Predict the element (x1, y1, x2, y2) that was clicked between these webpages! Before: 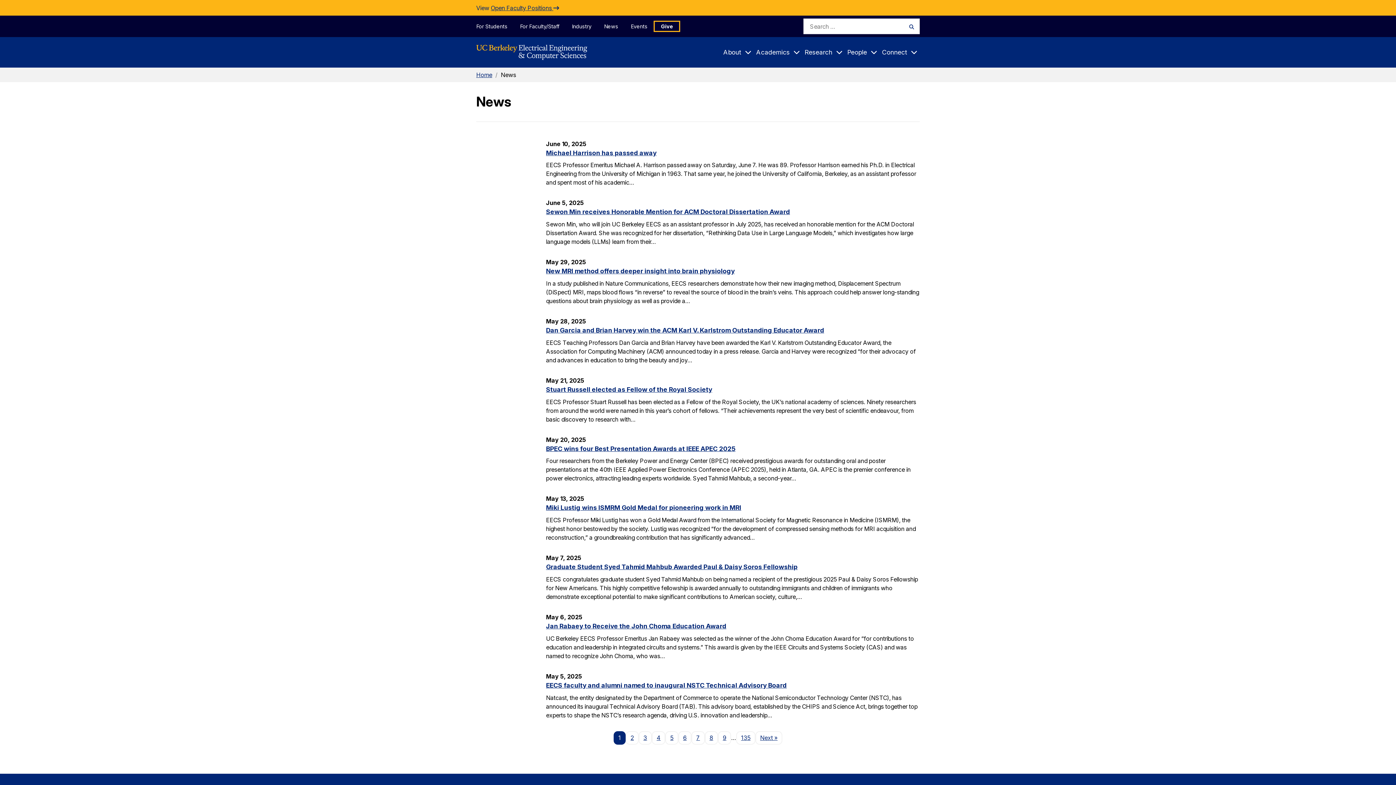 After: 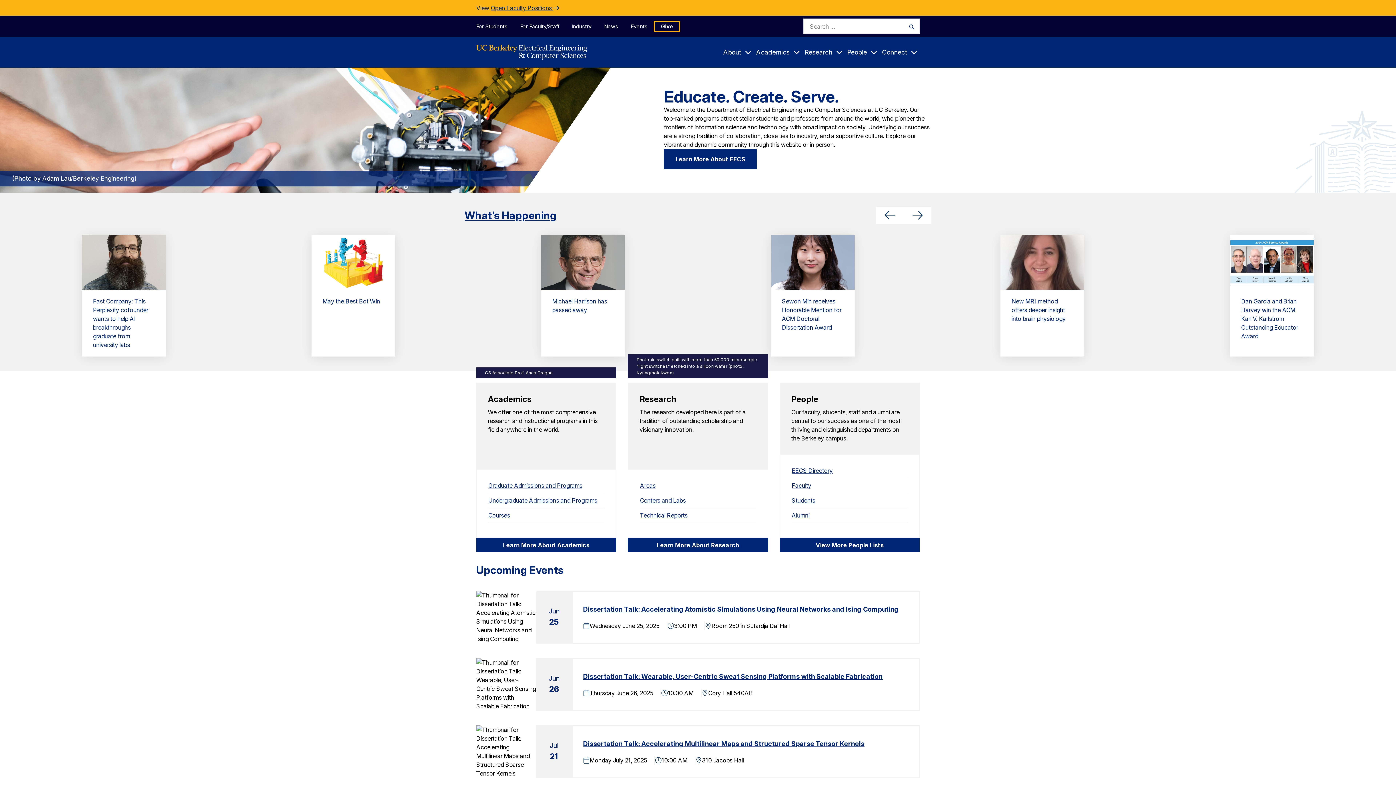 Action: bbox: (476, 44, 587, 60)